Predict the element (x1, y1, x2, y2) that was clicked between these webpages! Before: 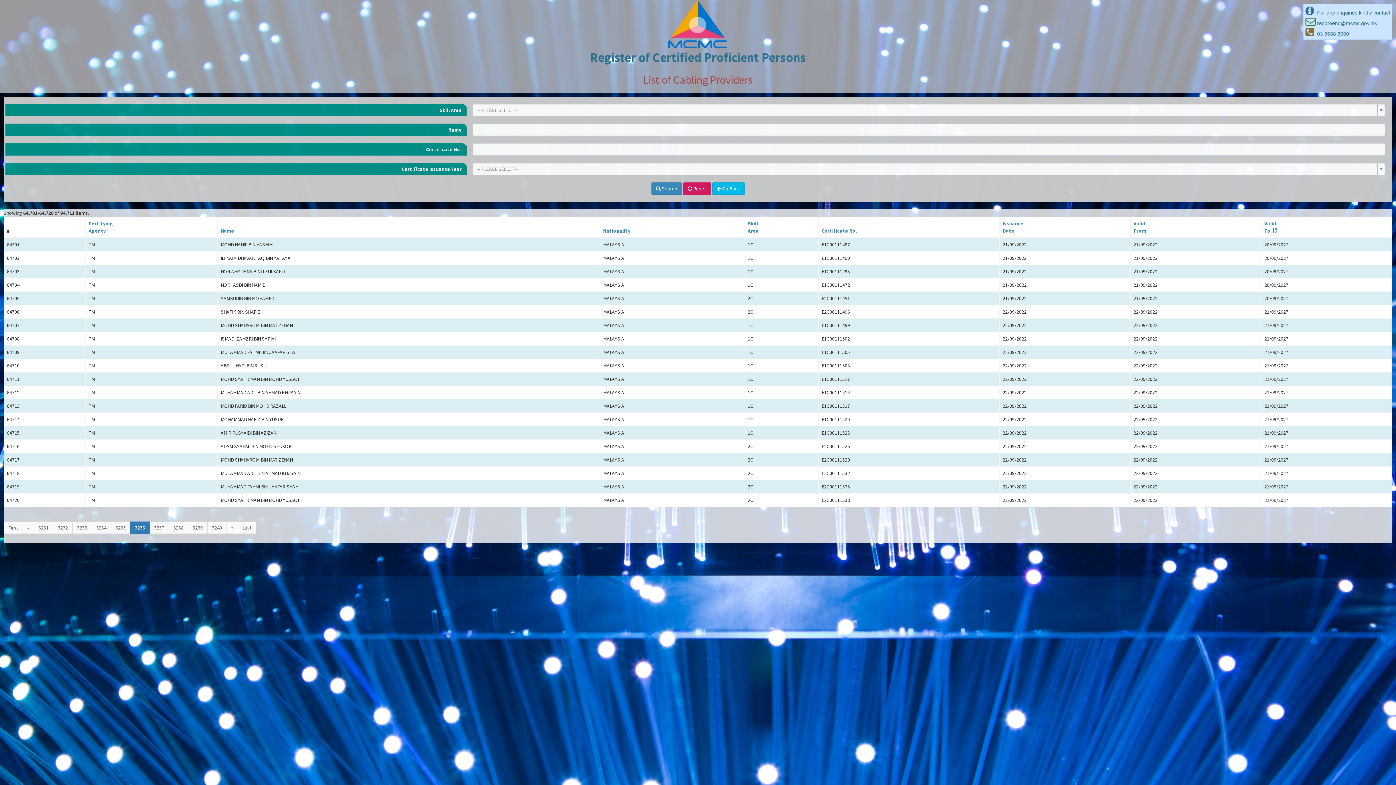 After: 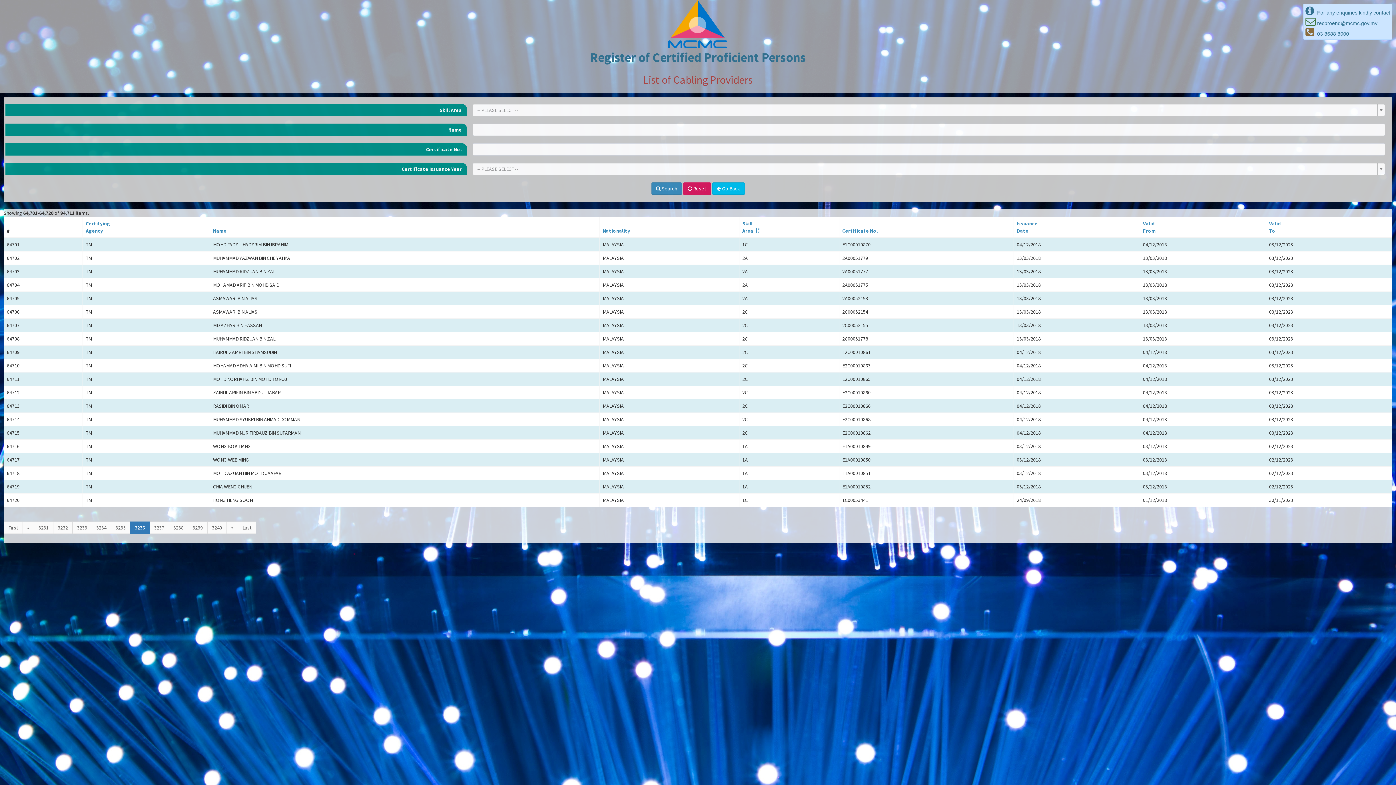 Action: label: Skill
Area bbox: (748, 220, 758, 234)